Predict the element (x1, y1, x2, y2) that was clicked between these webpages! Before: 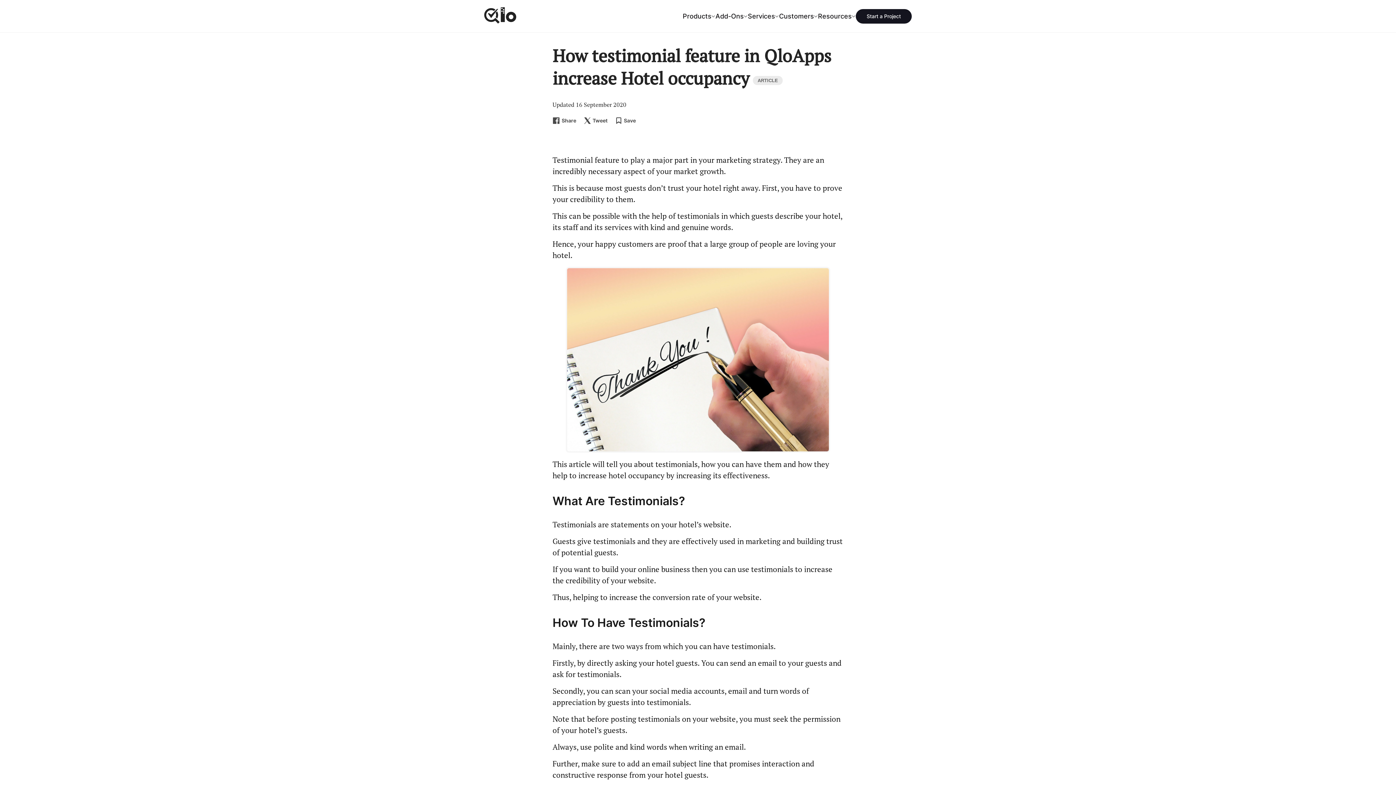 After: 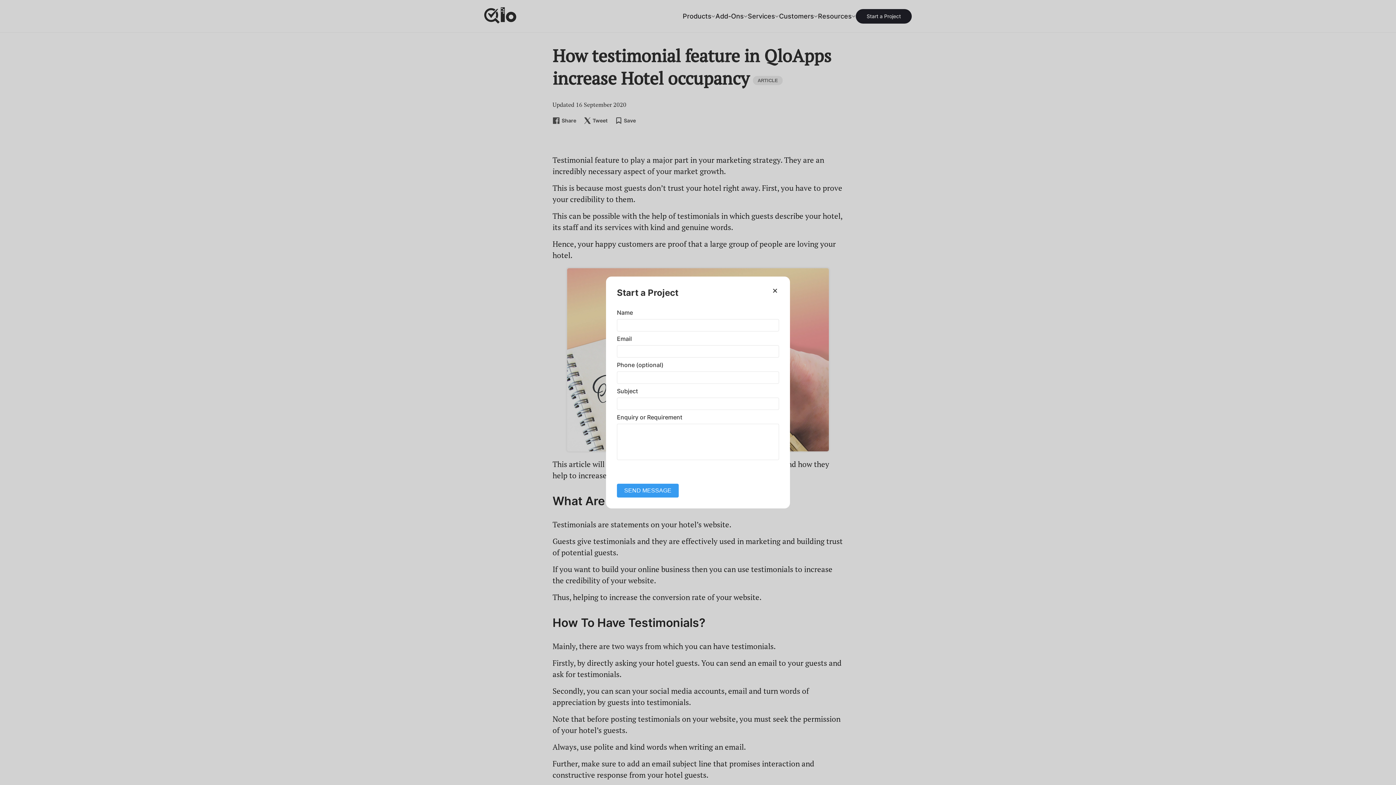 Action: bbox: (856, 8, 912, 23) label: Start a Project